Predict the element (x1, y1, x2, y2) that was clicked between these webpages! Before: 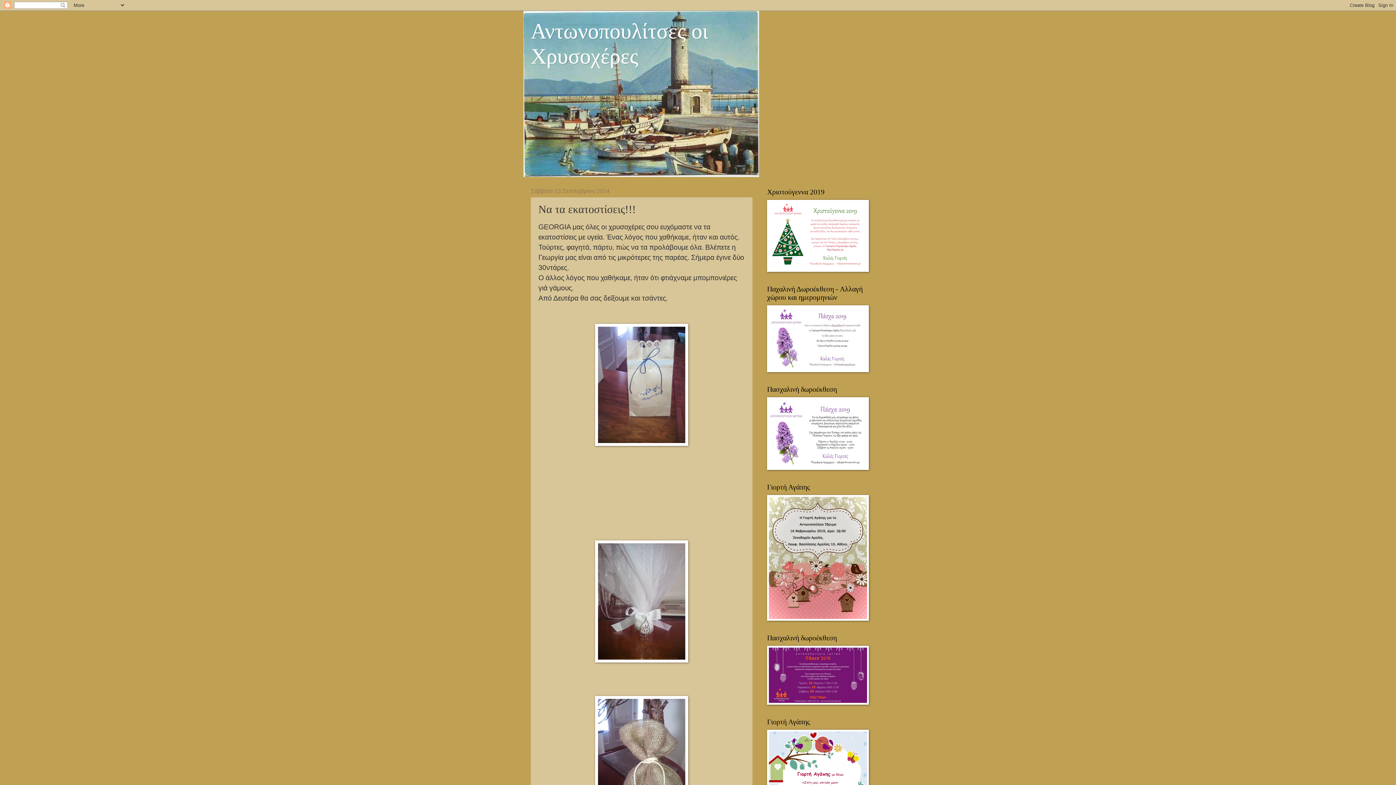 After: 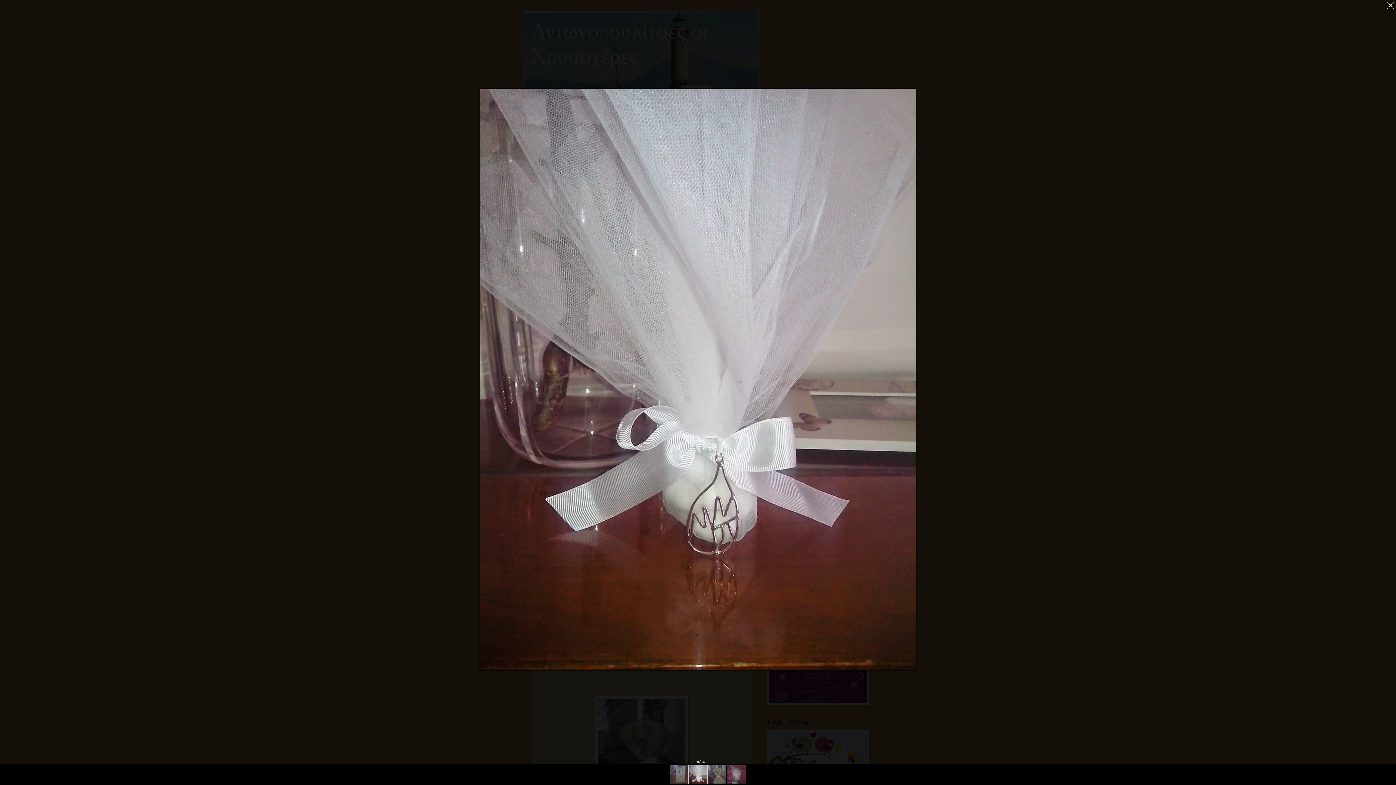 Action: bbox: (595, 656, 688, 664)